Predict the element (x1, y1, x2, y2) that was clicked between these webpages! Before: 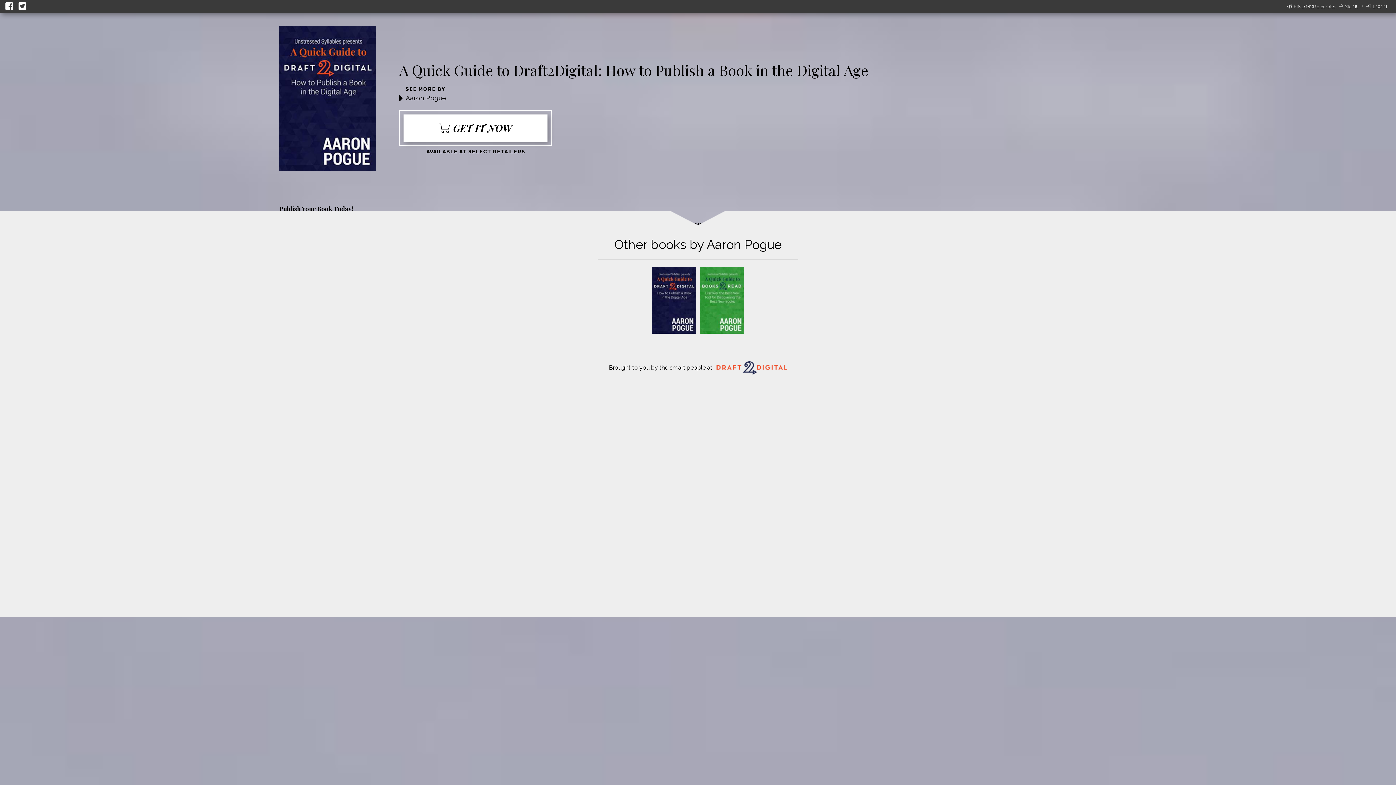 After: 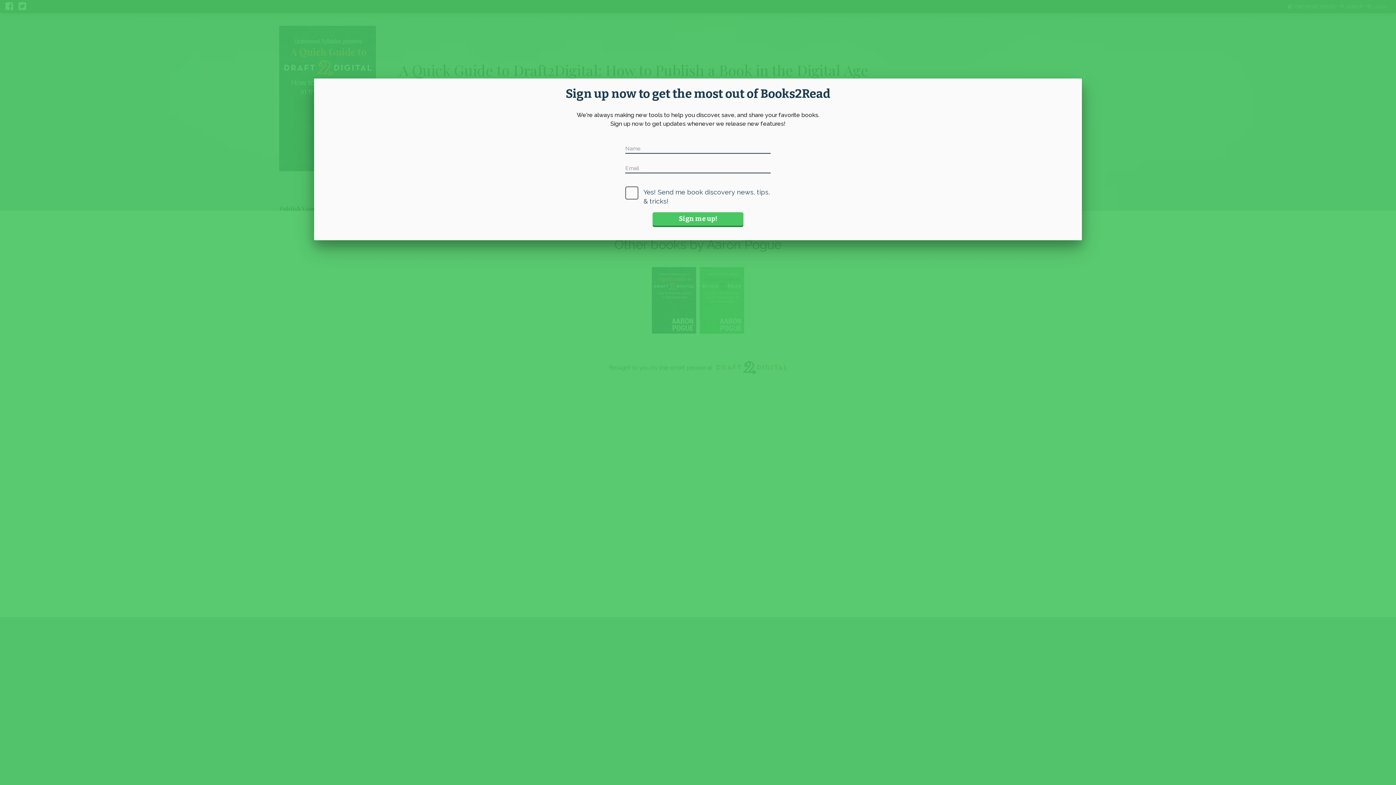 Action: bbox: (1287, 3, 1335, 10) label: FIND MORE BOOKS